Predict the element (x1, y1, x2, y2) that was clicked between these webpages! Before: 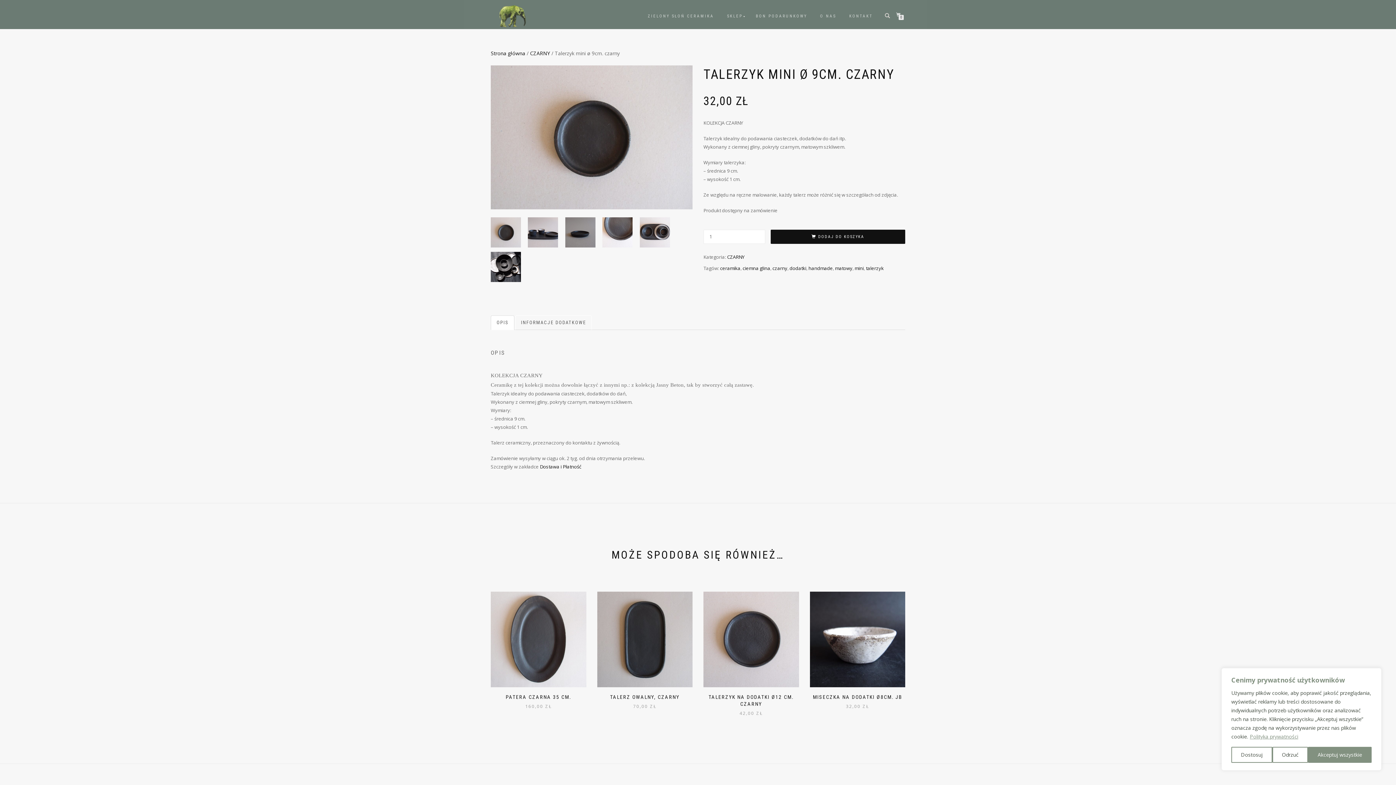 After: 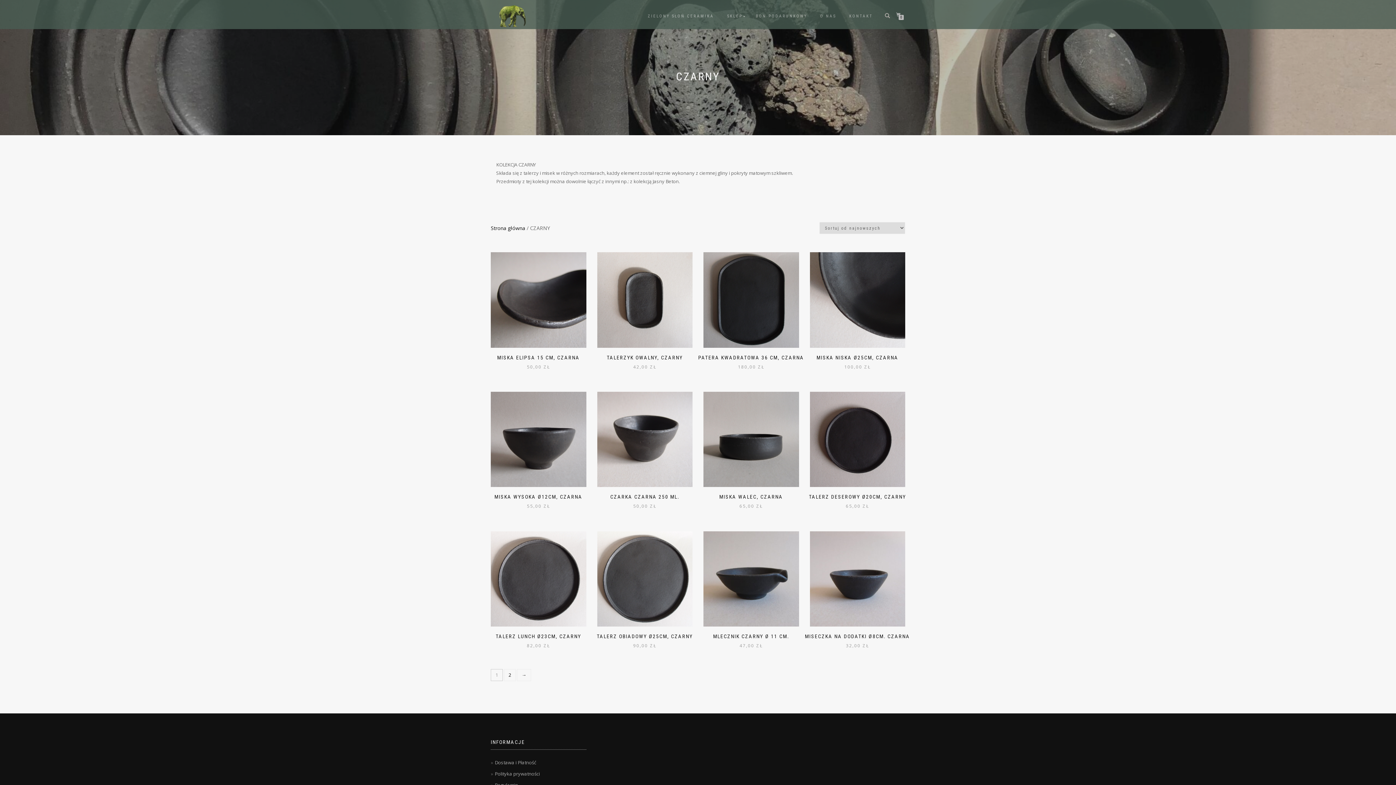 Action: label: CZARNY bbox: (727, 253, 744, 260)